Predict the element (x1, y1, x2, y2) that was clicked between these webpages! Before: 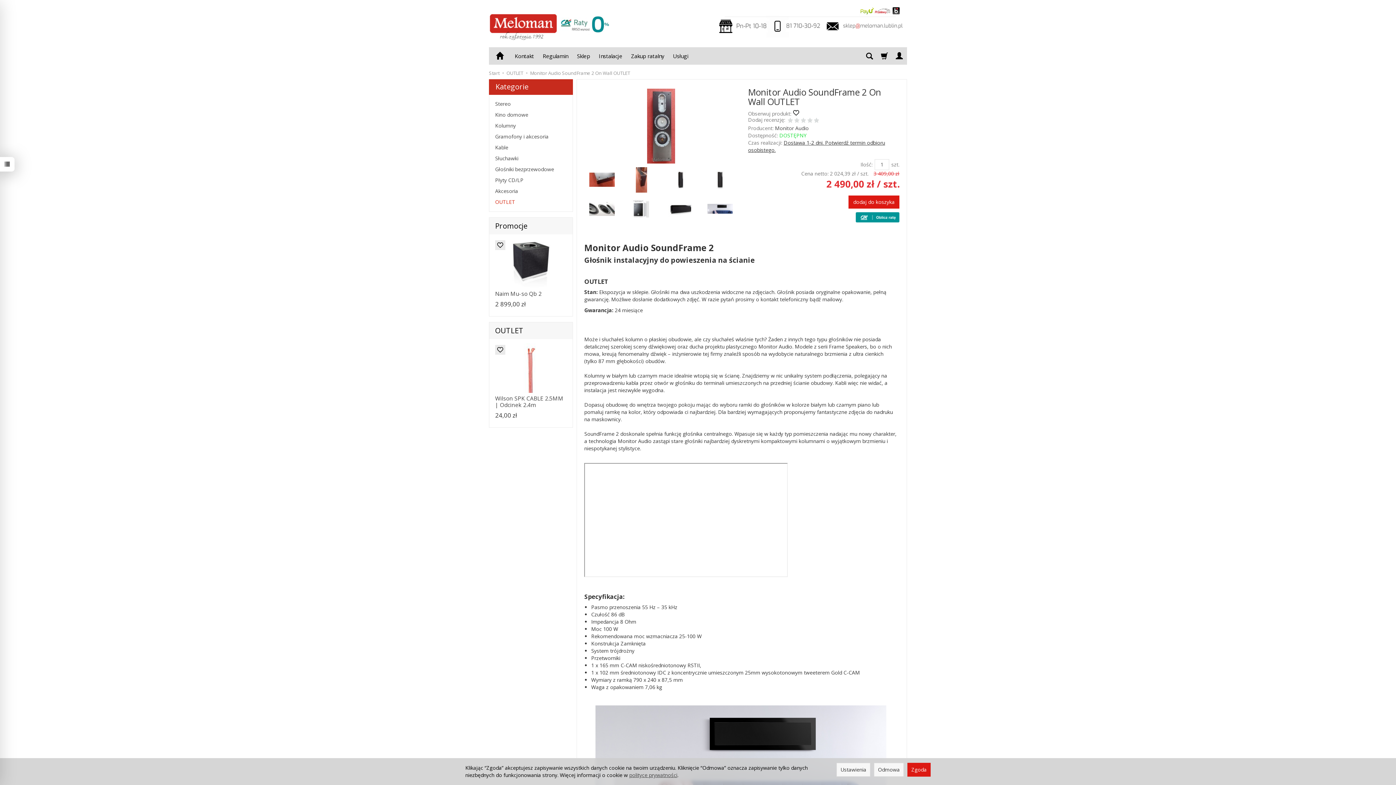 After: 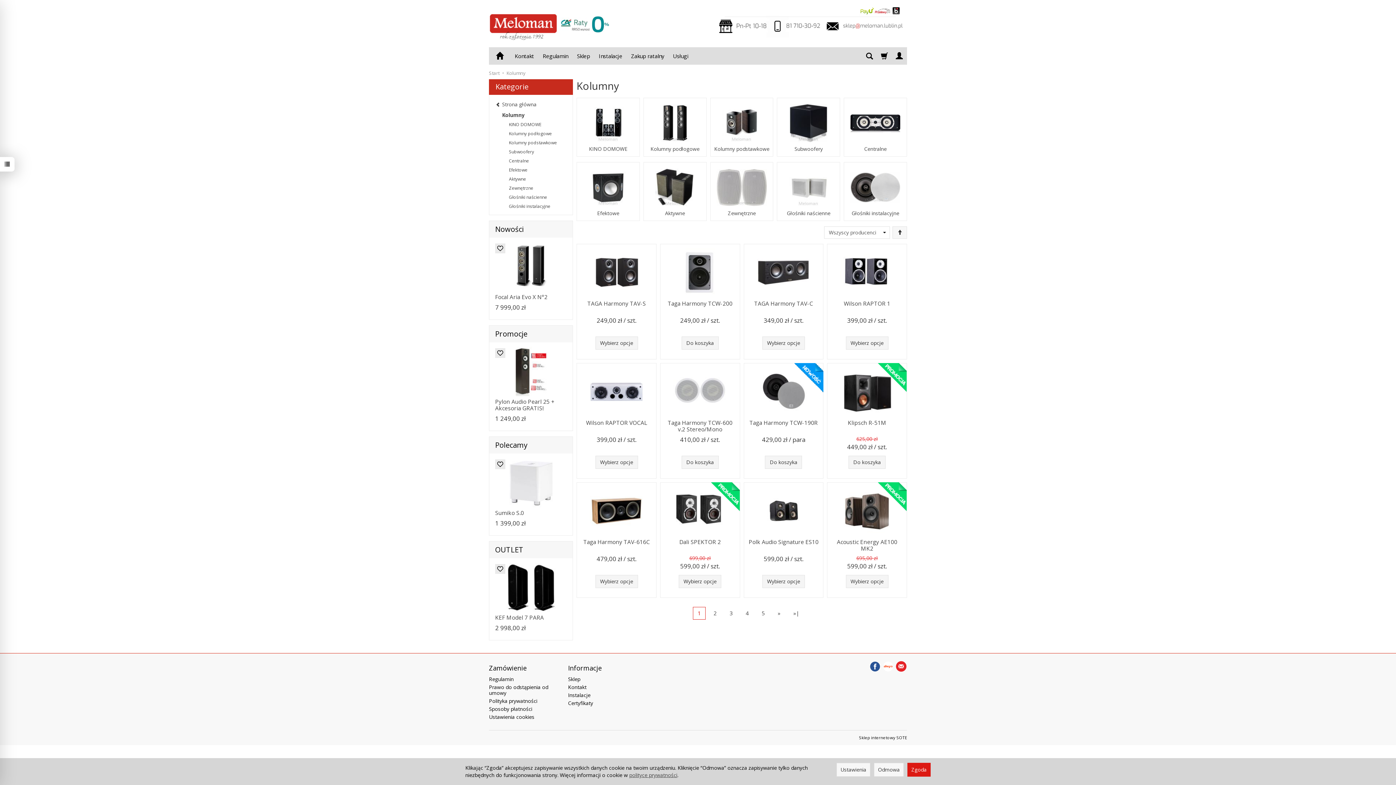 Action: label: Kolumny bbox: (495, 120, 567, 130)